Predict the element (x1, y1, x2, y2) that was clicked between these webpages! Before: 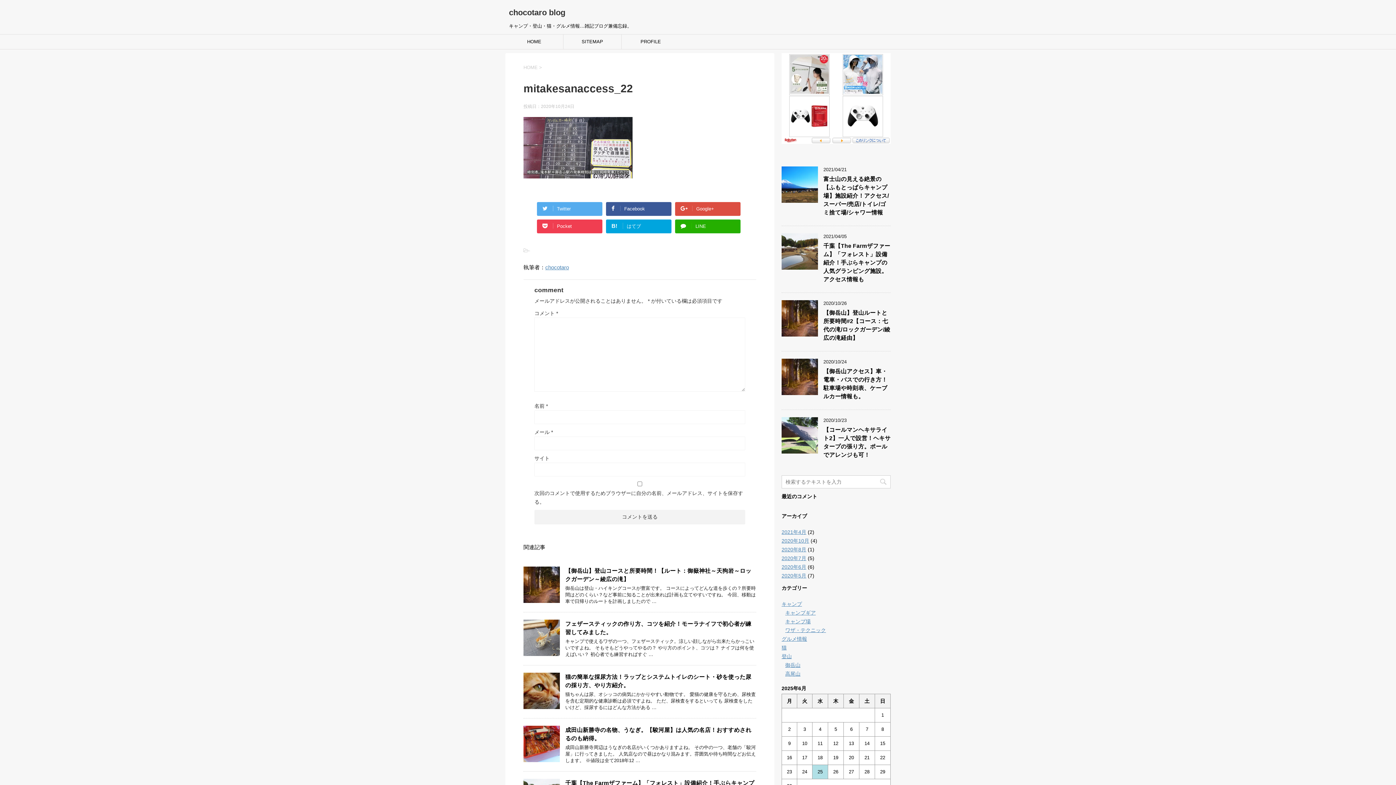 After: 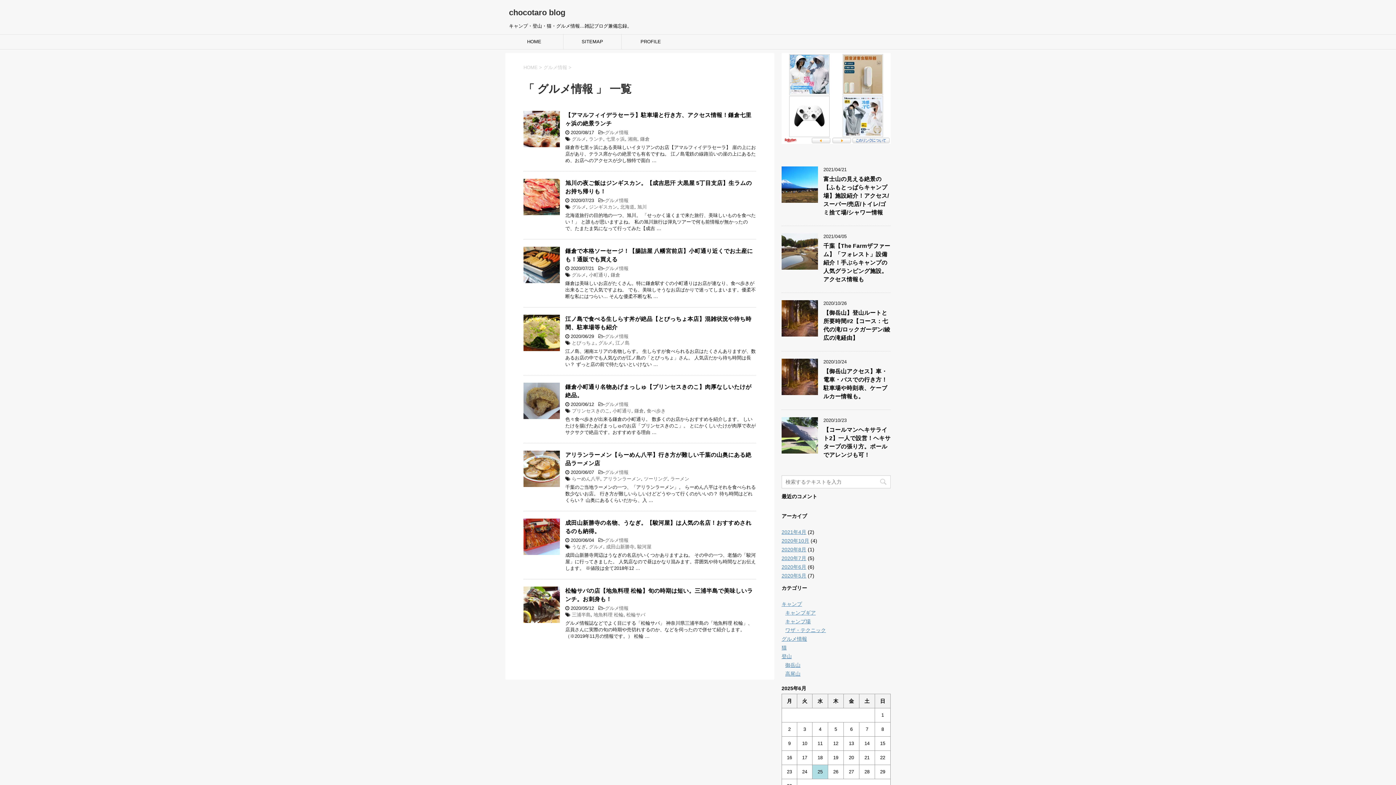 Action: bbox: (781, 636, 807, 642) label: グルメ情報